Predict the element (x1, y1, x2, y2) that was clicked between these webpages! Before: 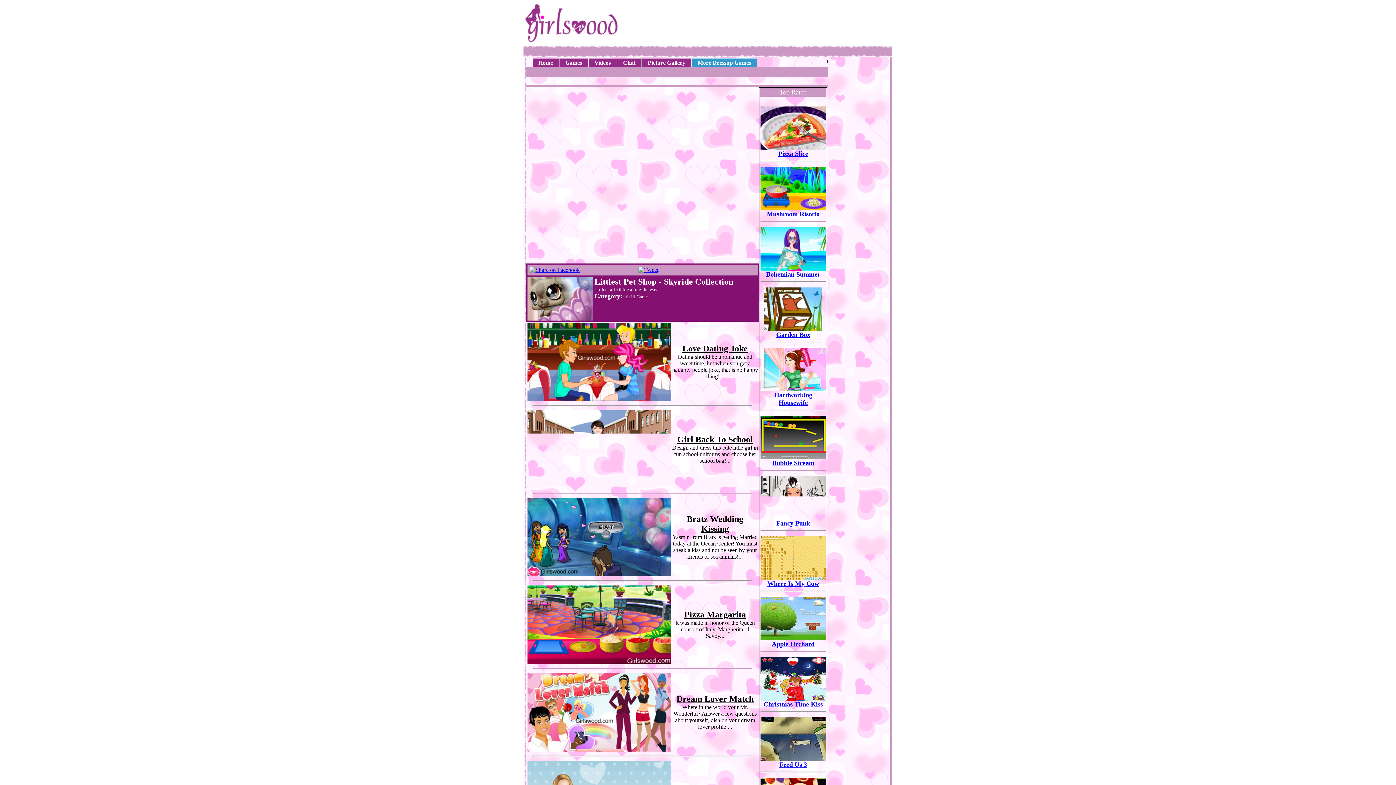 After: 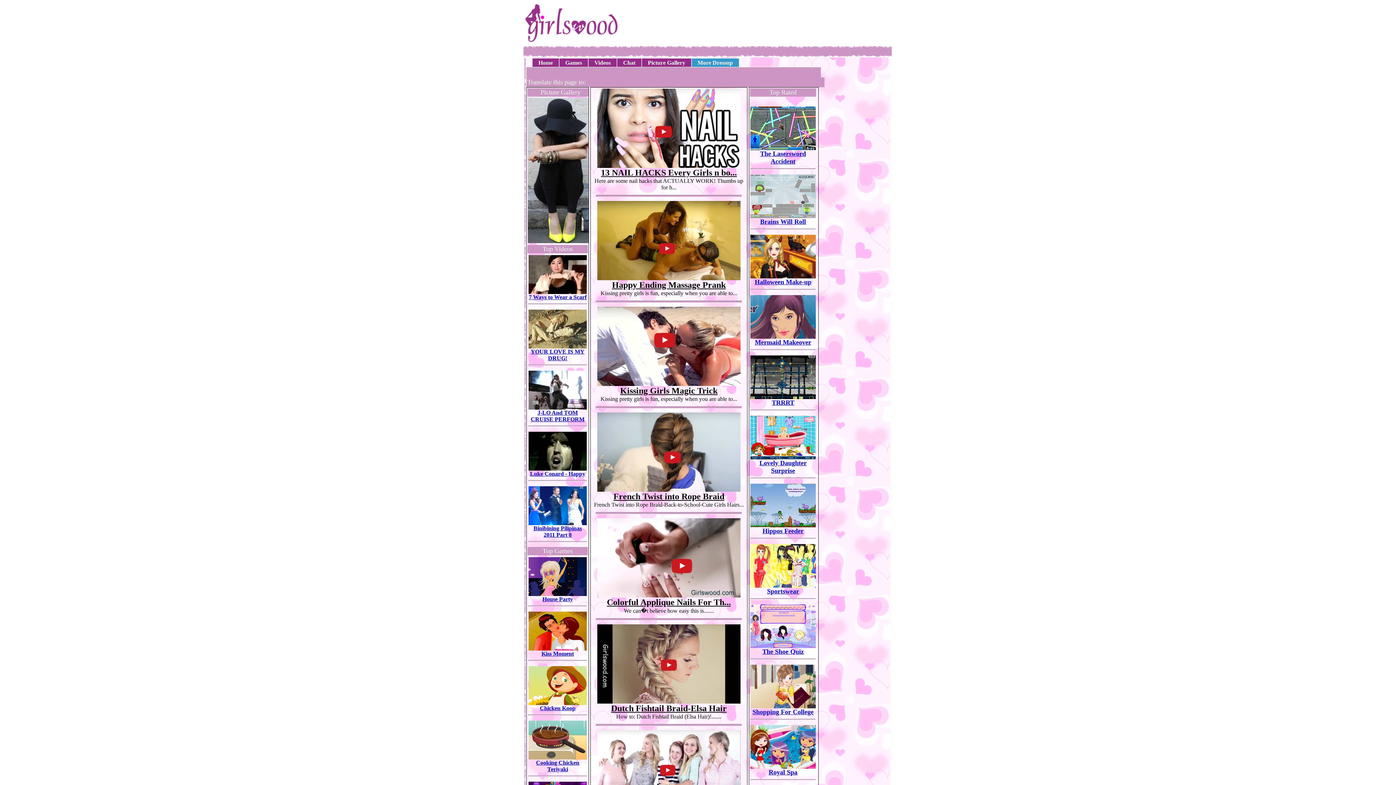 Action: label: Home bbox: (532, 58, 559, 67)